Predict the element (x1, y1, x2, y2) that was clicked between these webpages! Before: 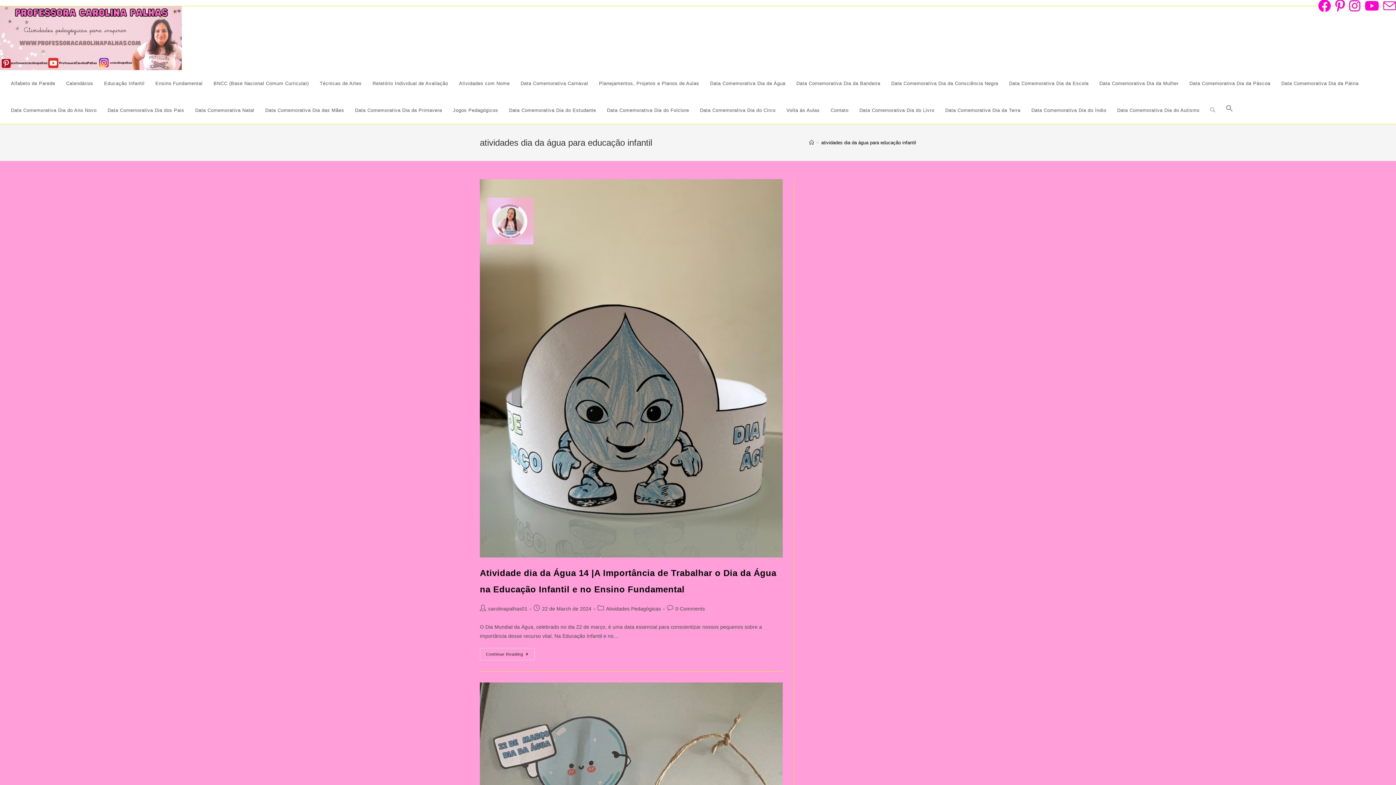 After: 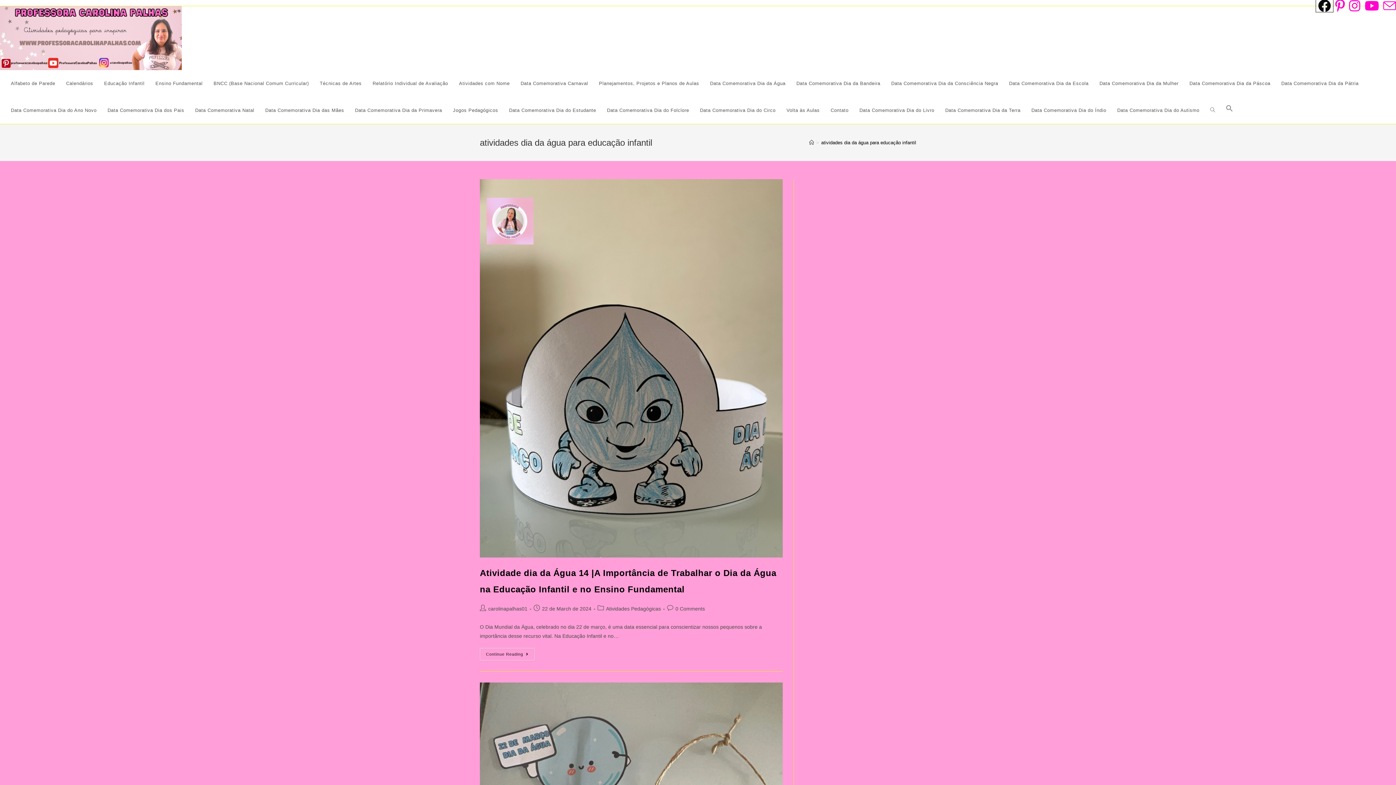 Action: bbox: (1316, 0, 1333, 12) label: Facebook (opens in a new tab)